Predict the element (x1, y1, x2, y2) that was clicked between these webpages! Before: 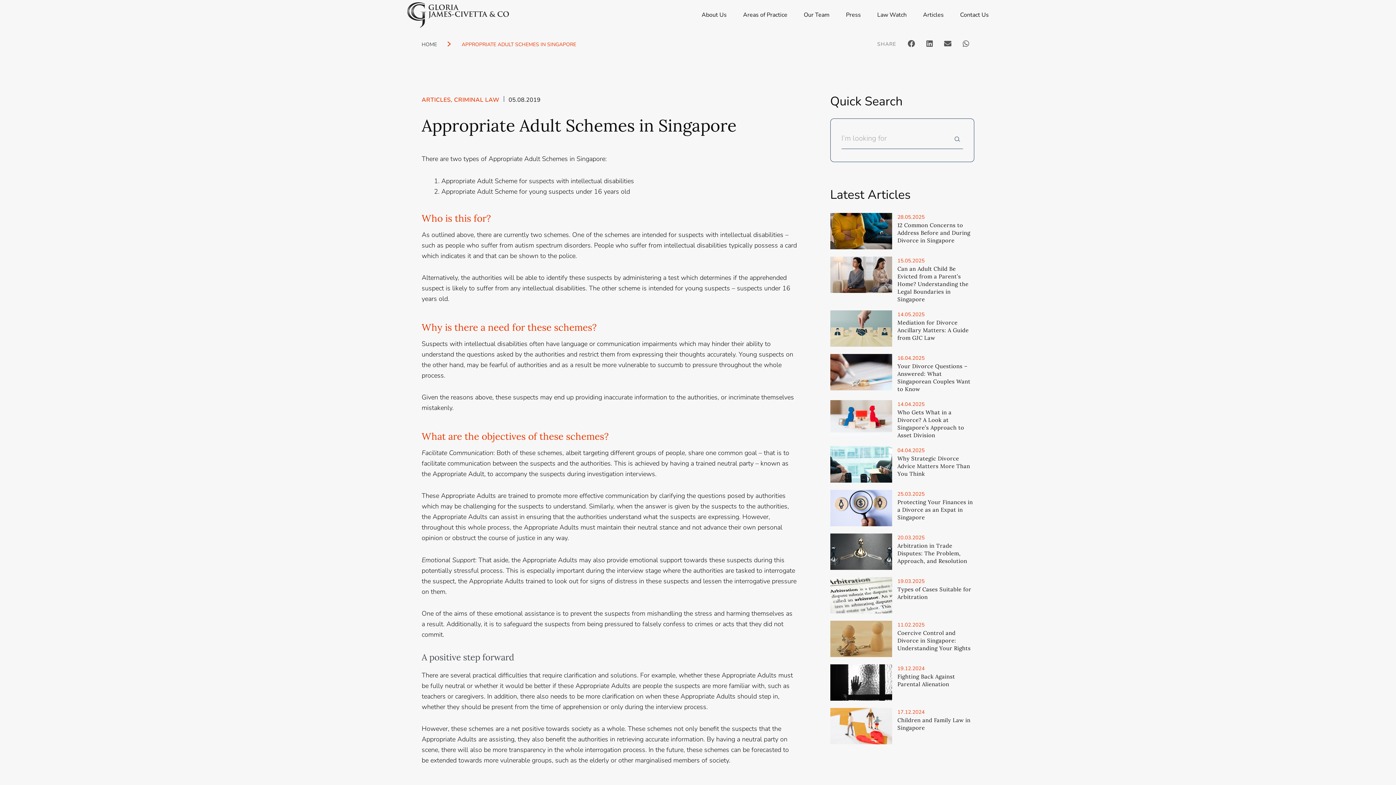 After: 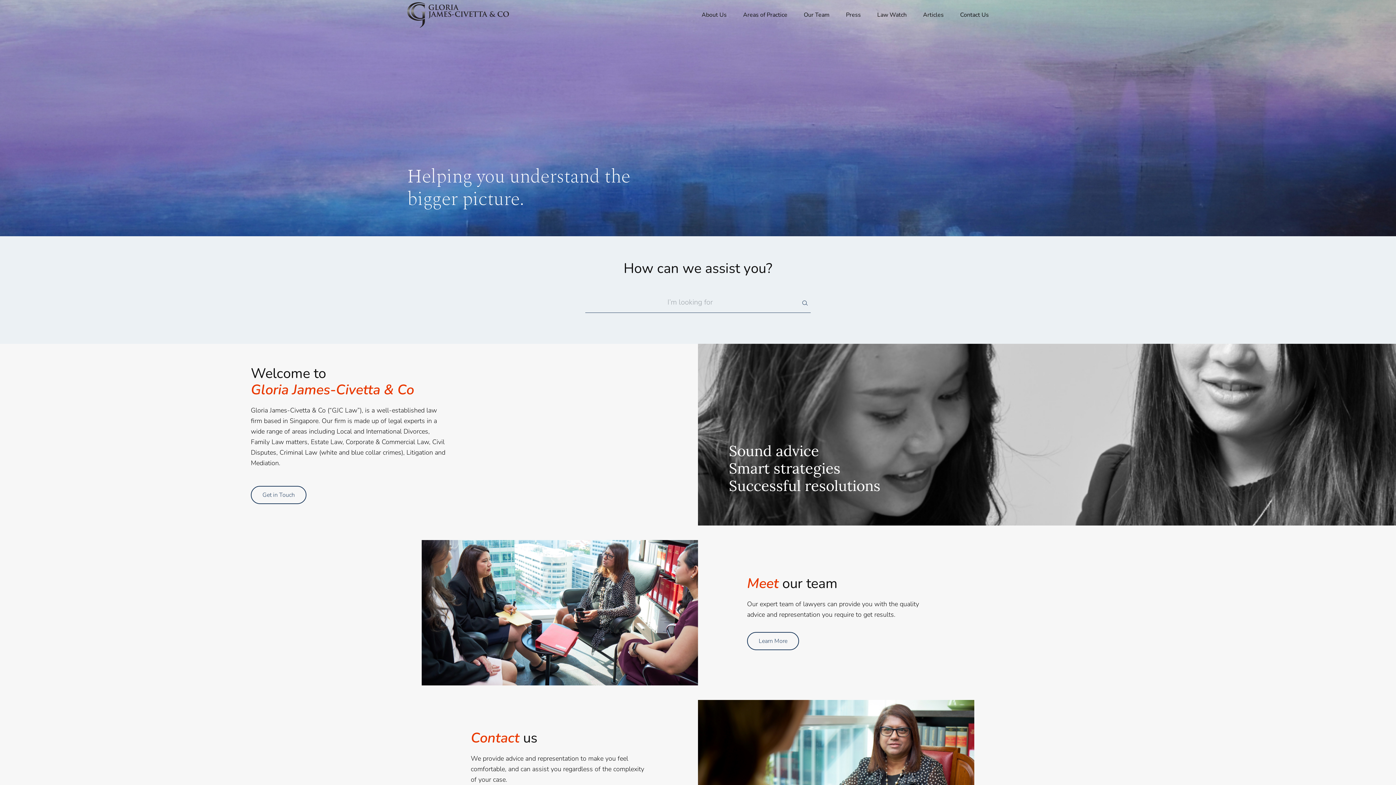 Action: label: HOME bbox: (421, 40, 437, 47)